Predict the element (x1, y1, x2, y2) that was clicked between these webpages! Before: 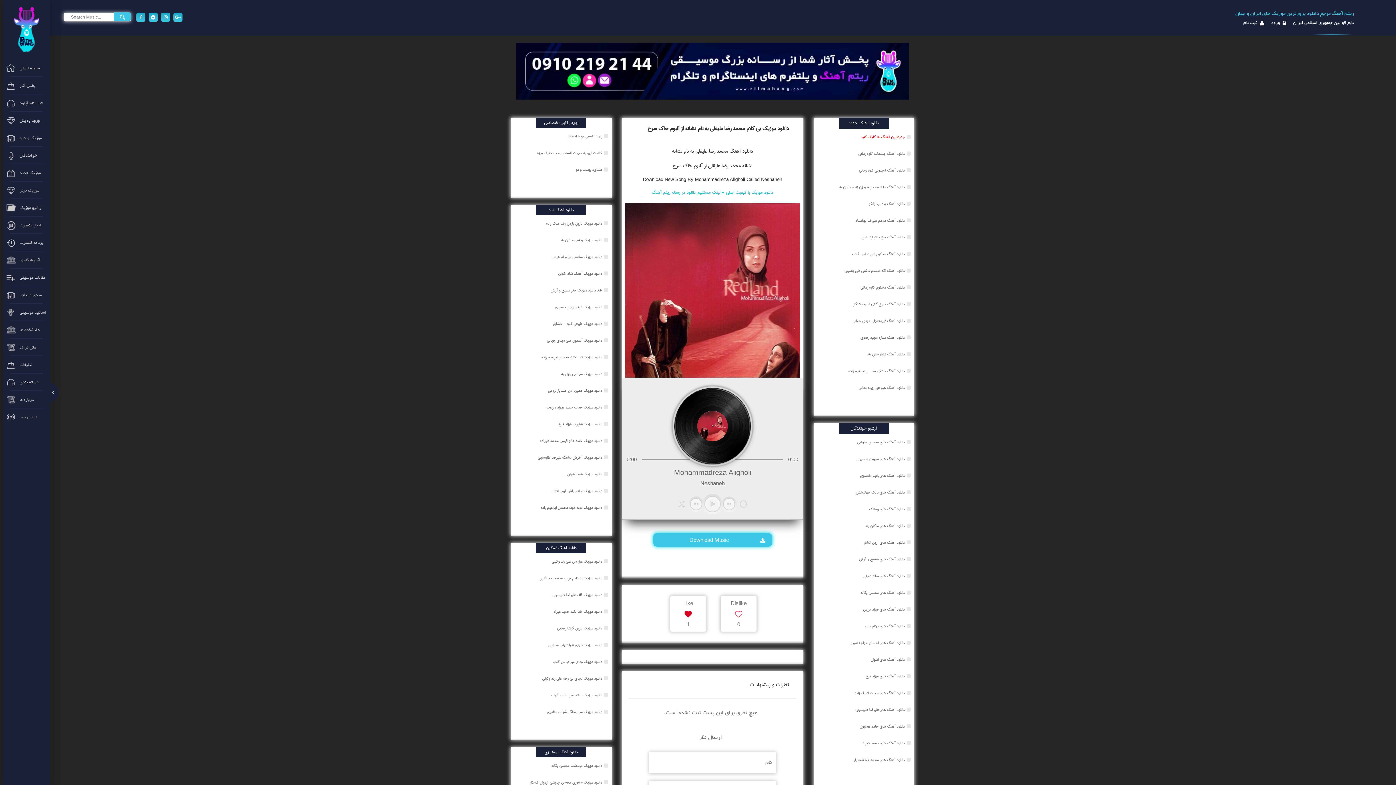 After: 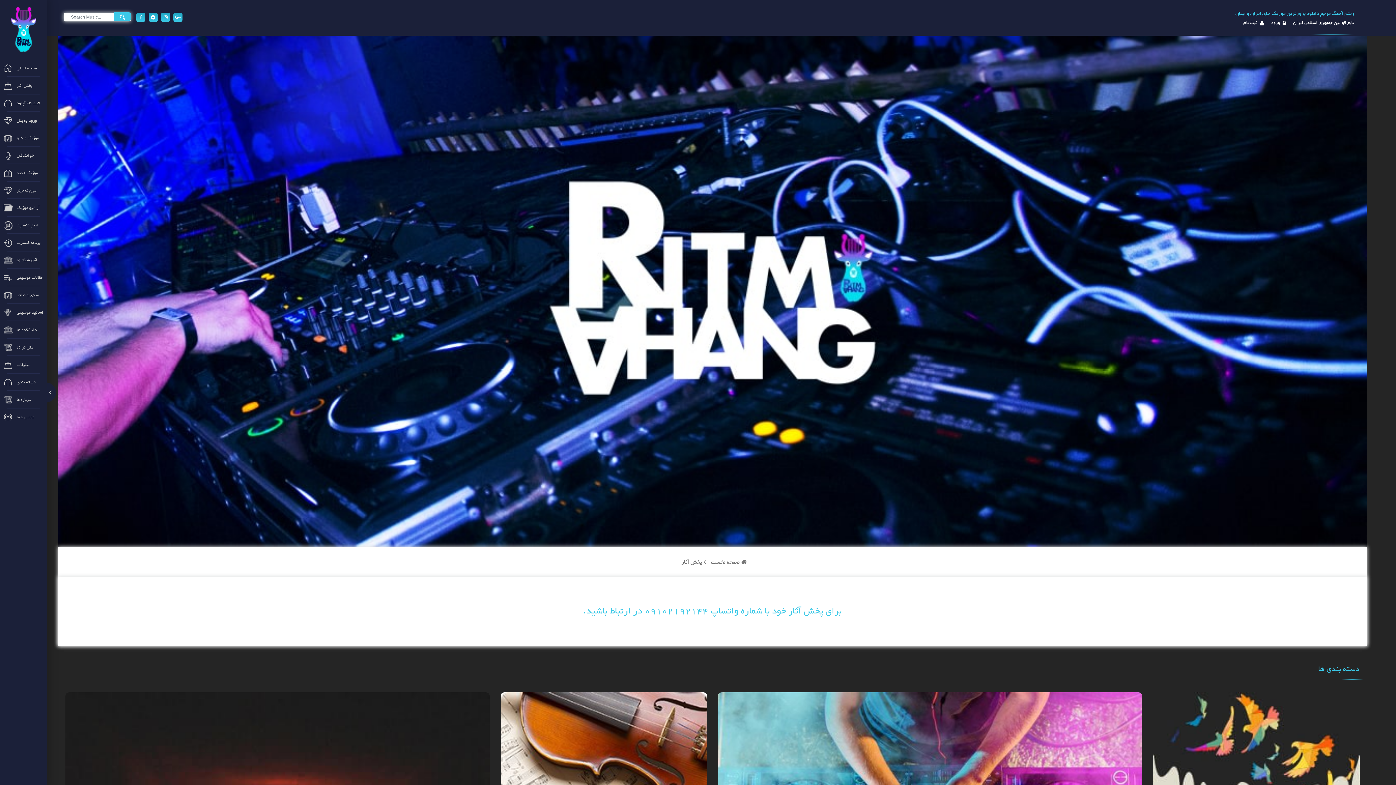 Action: label:  پخش آثار bbox: (2, 77, 50, 94)